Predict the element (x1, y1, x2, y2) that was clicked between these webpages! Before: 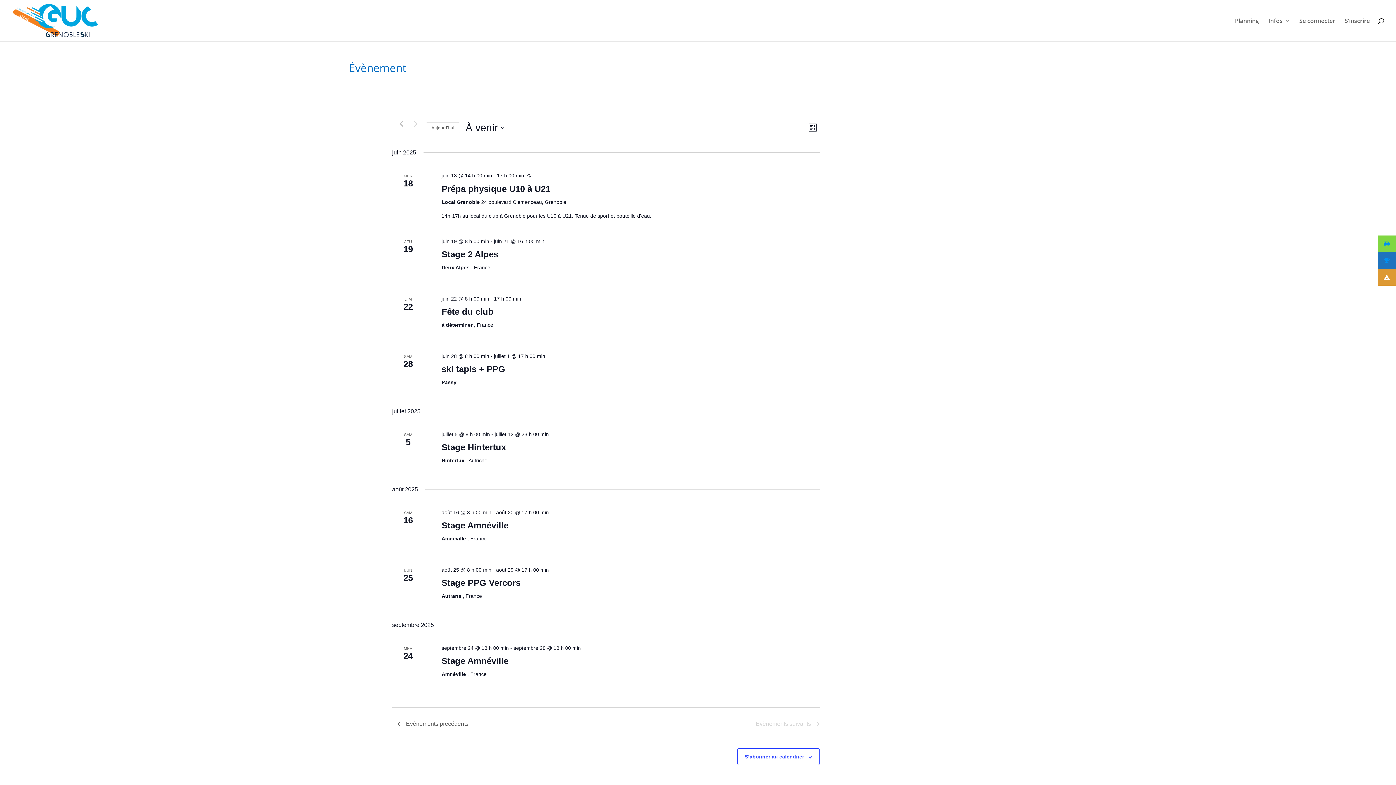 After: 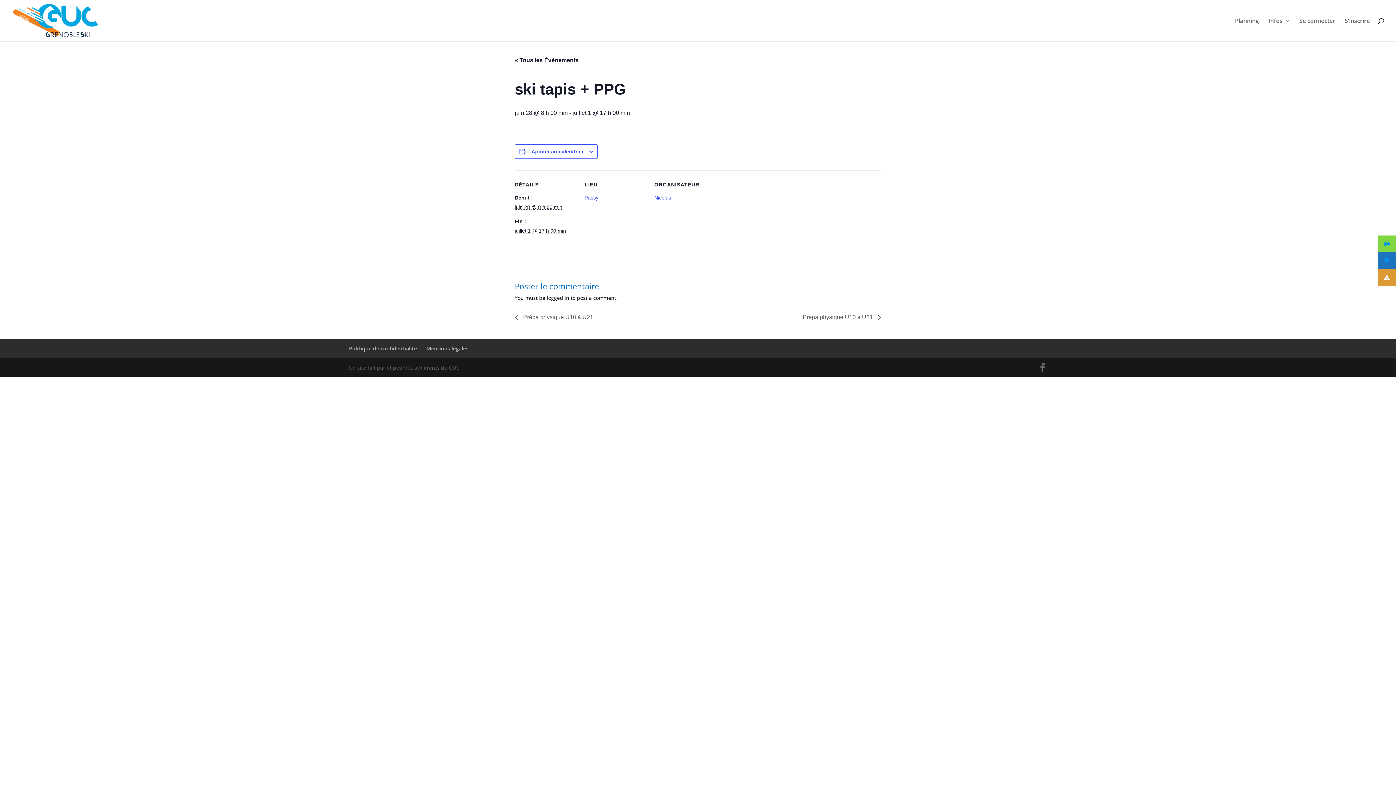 Action: label: ski tapis + PPG bbox: (441, 364, 505, 374)